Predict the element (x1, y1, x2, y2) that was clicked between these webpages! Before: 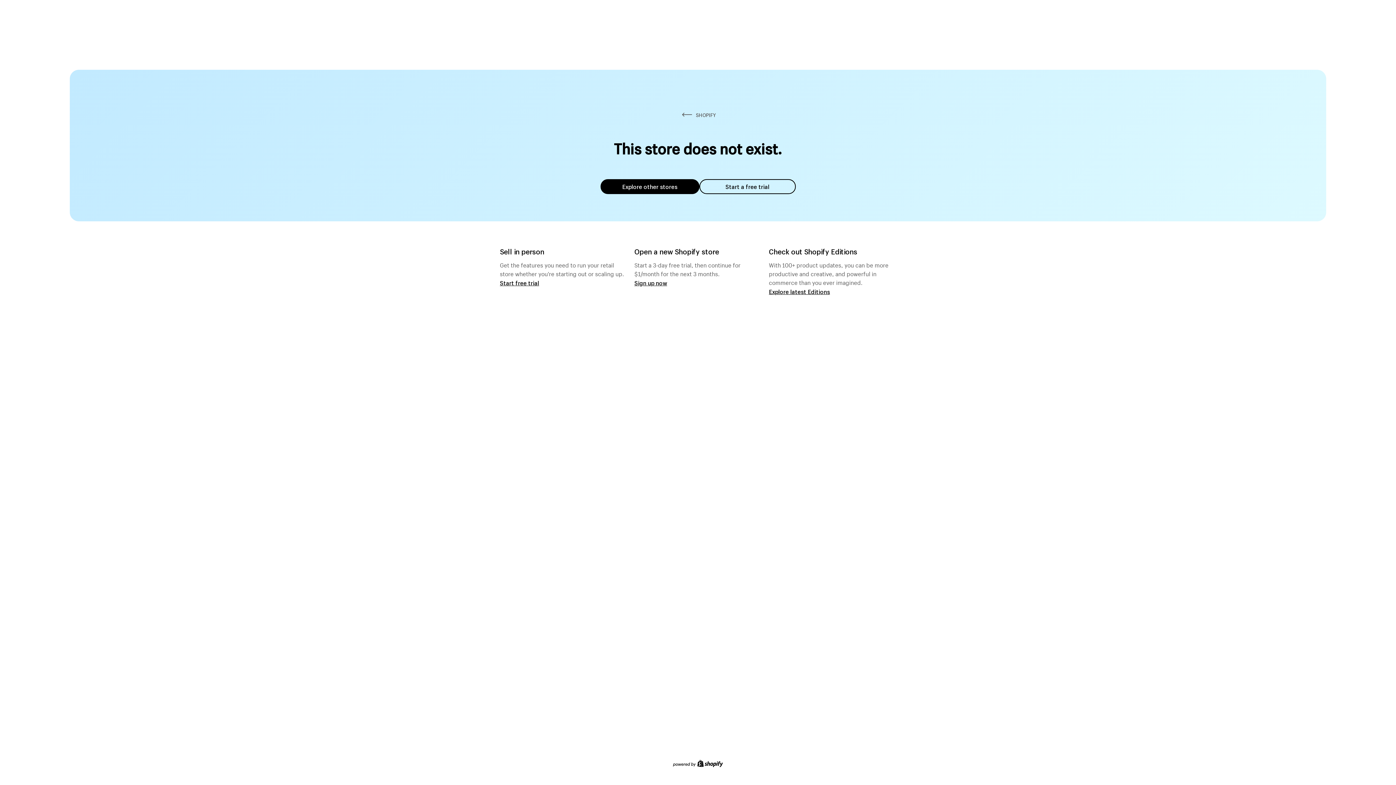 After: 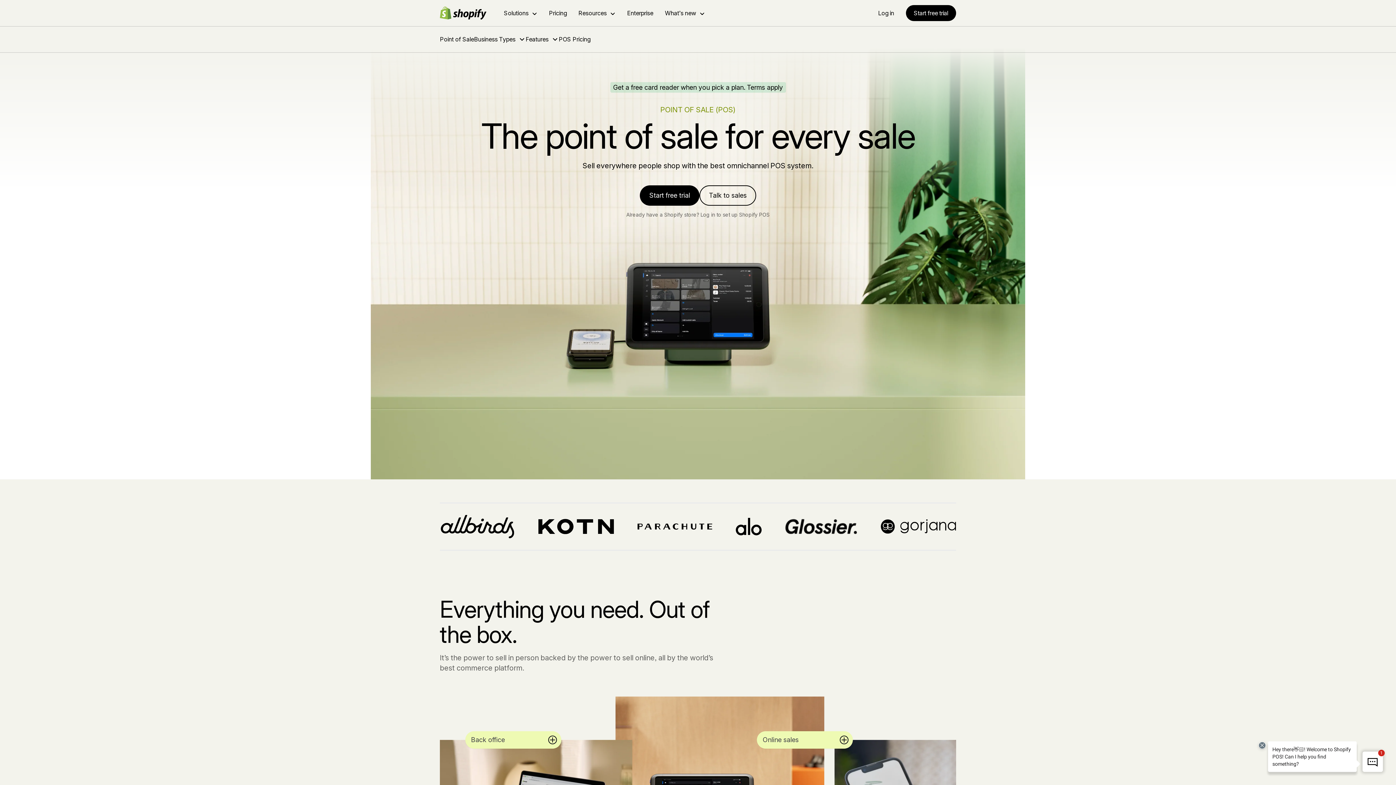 Action: bbox: (500, 279, 539, 286) label: Start free trial